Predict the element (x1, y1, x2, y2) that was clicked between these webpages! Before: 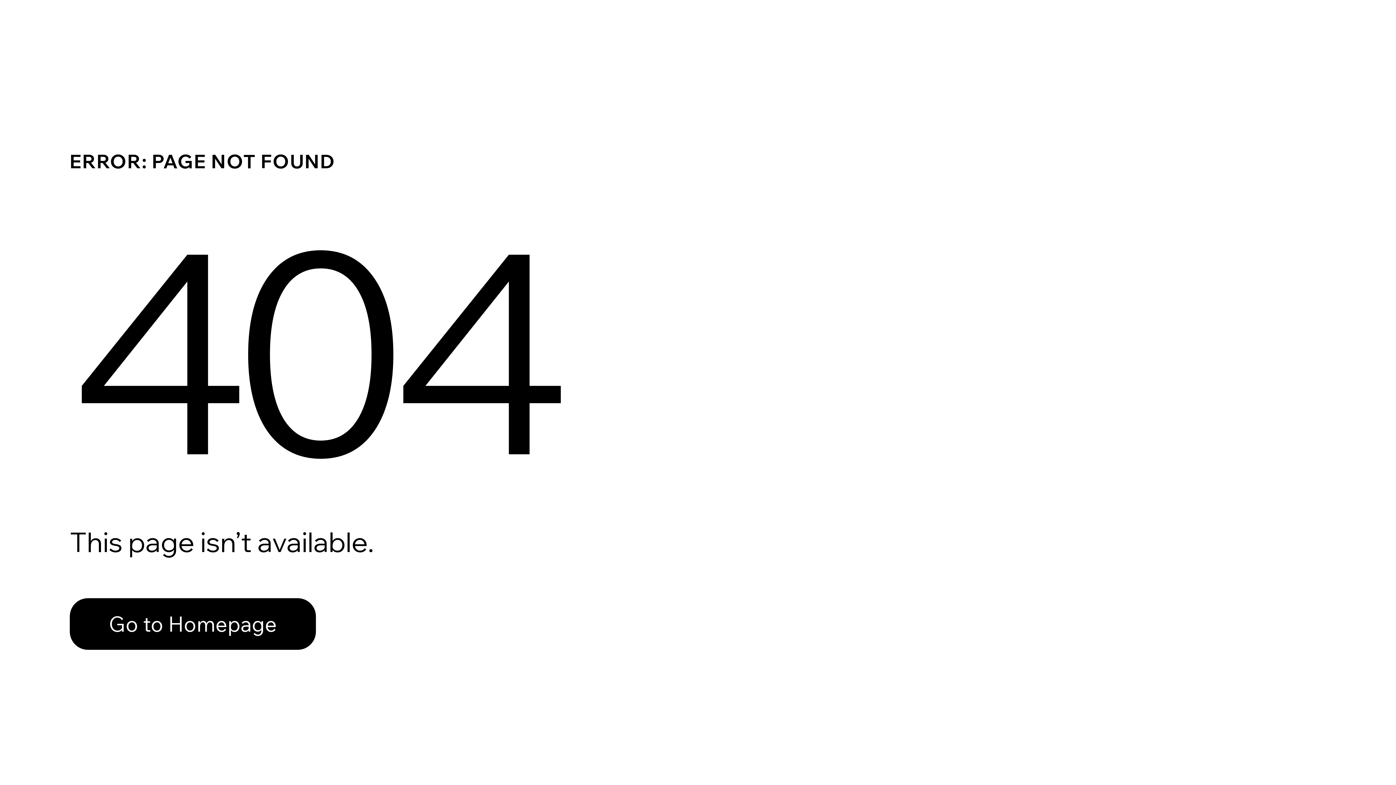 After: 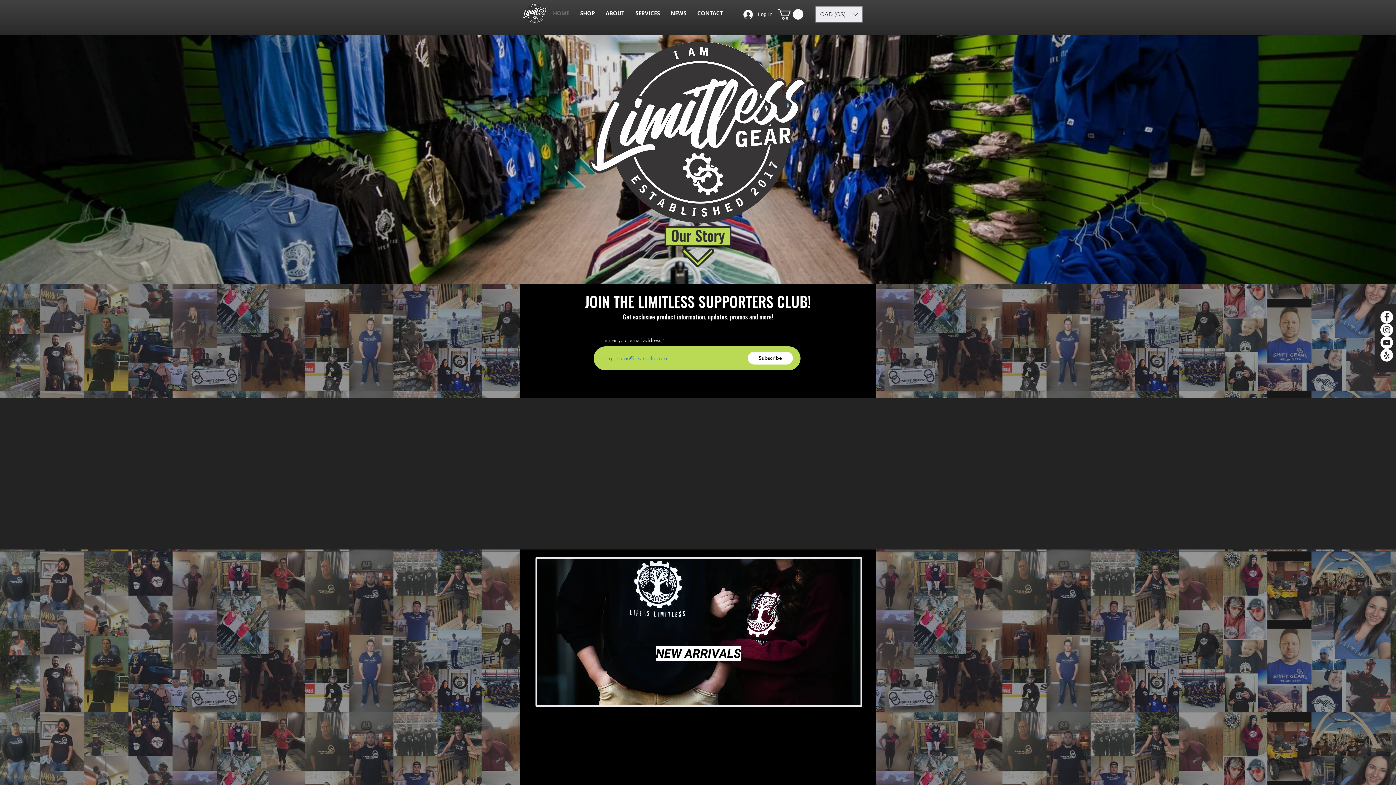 Action: bbox: (69, 582, 768, 659) label: Go to Homepage